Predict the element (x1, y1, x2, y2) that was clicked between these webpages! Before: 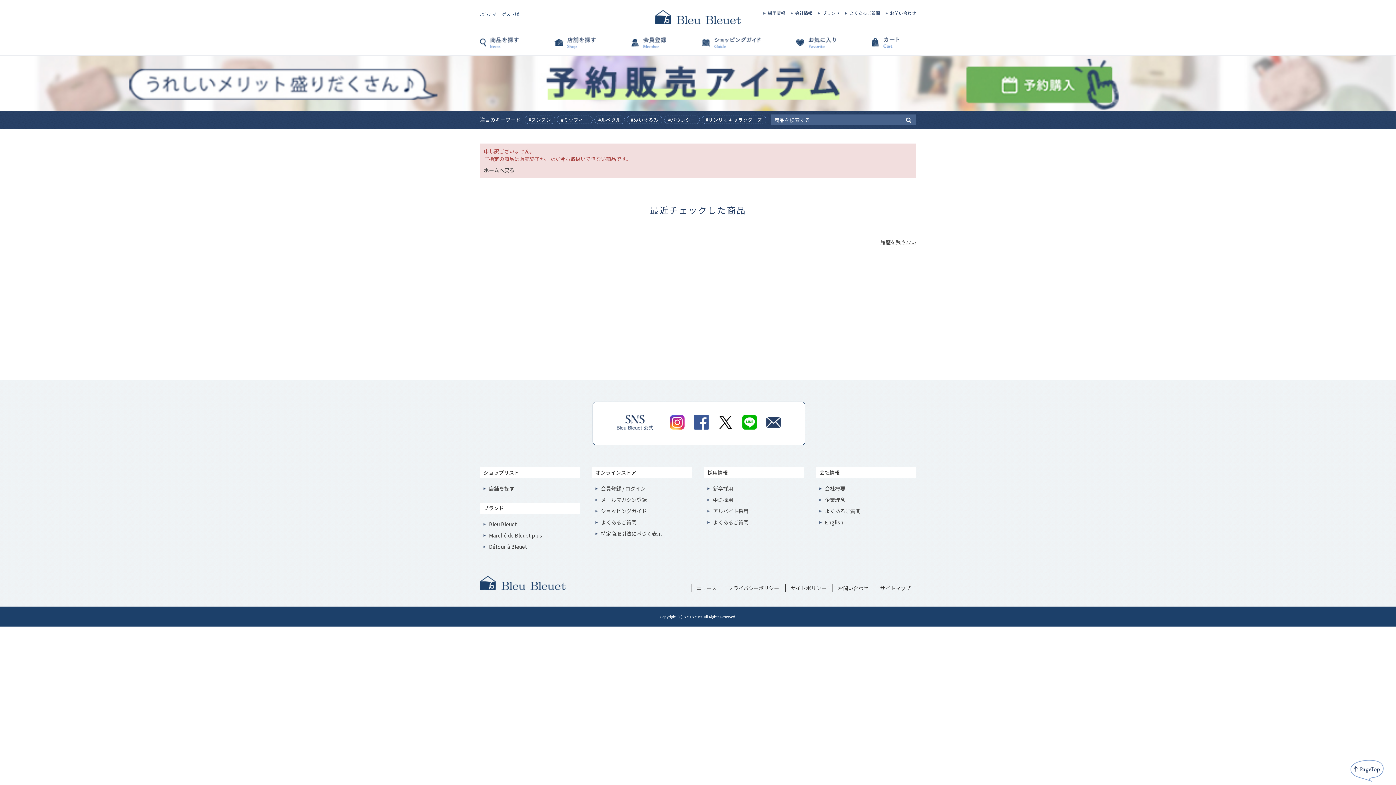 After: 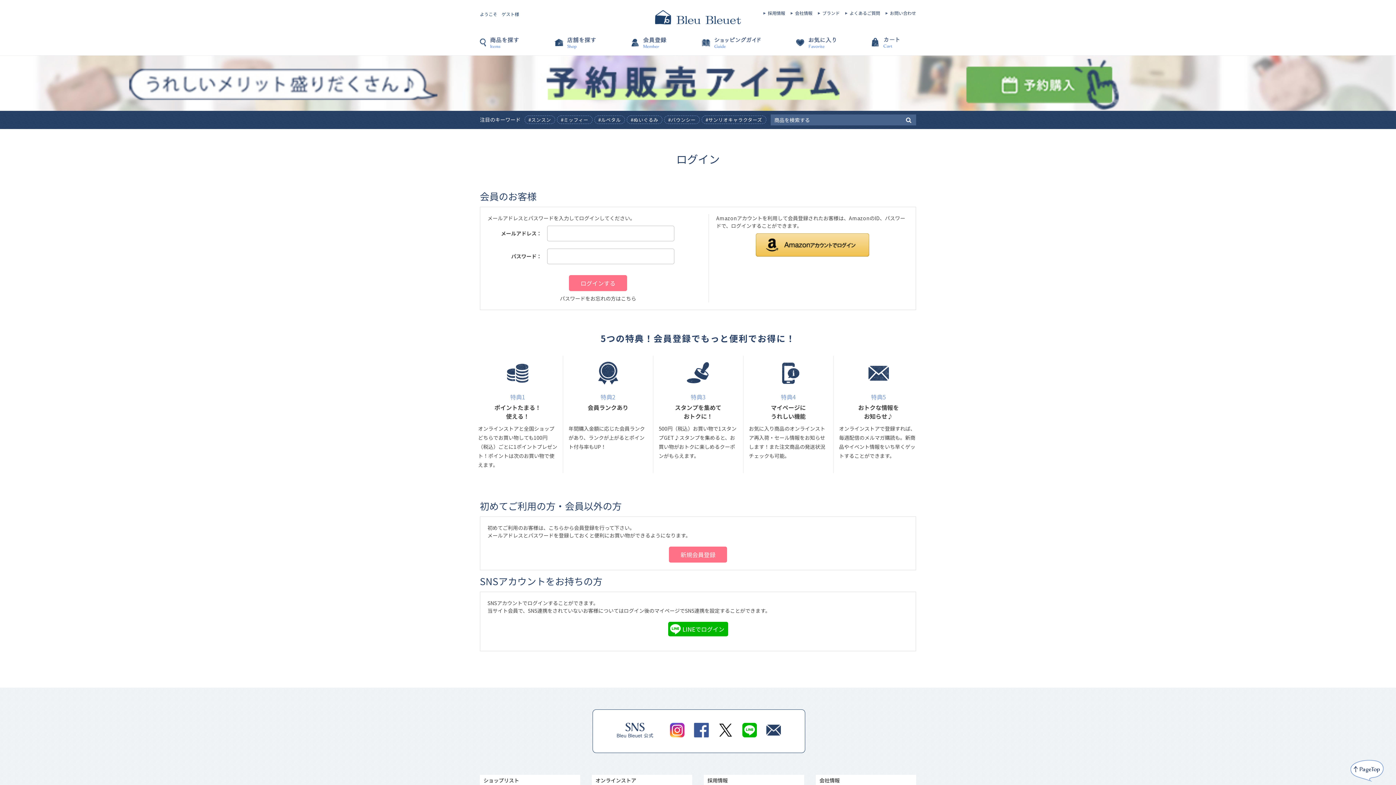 Action: bbox: (601, 485, 645, 492) label: 会員登録 / ログイン